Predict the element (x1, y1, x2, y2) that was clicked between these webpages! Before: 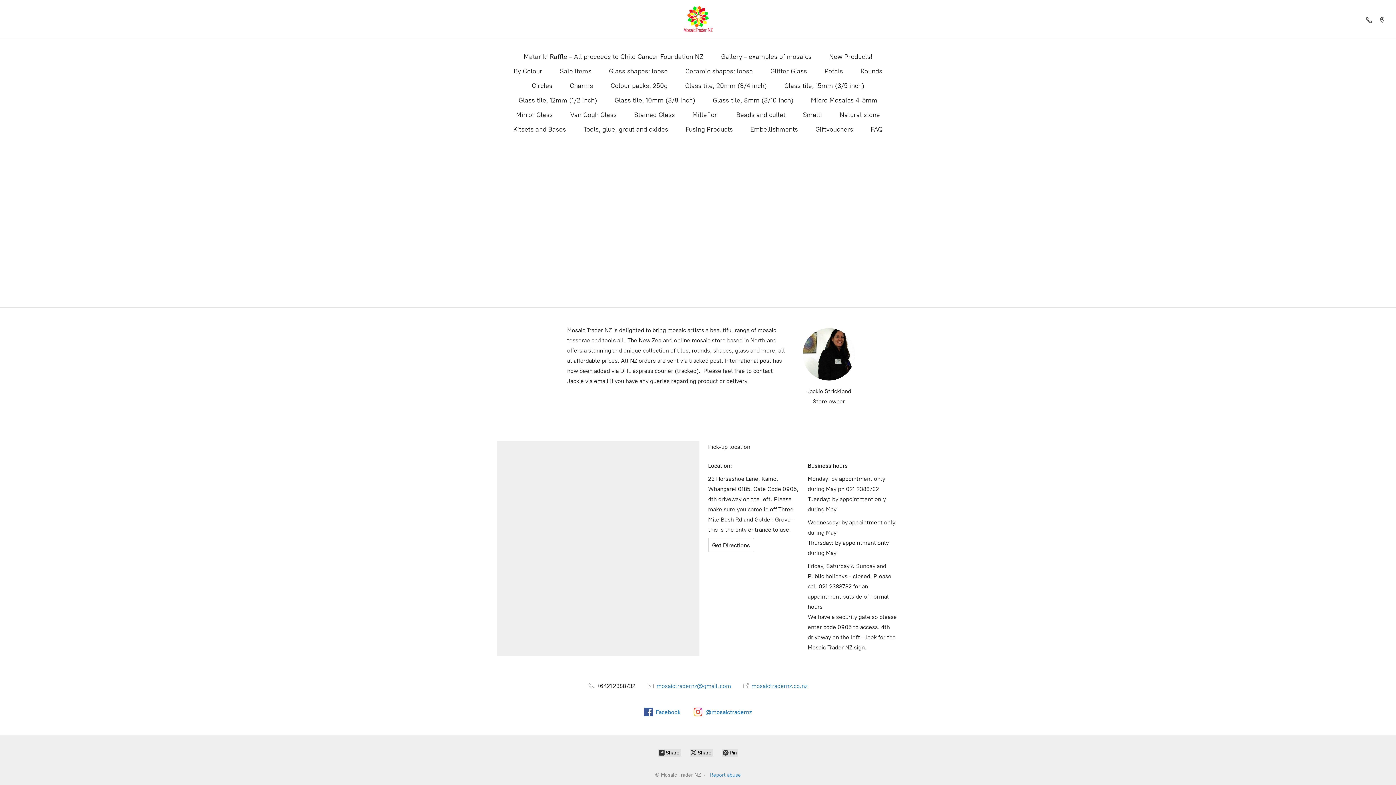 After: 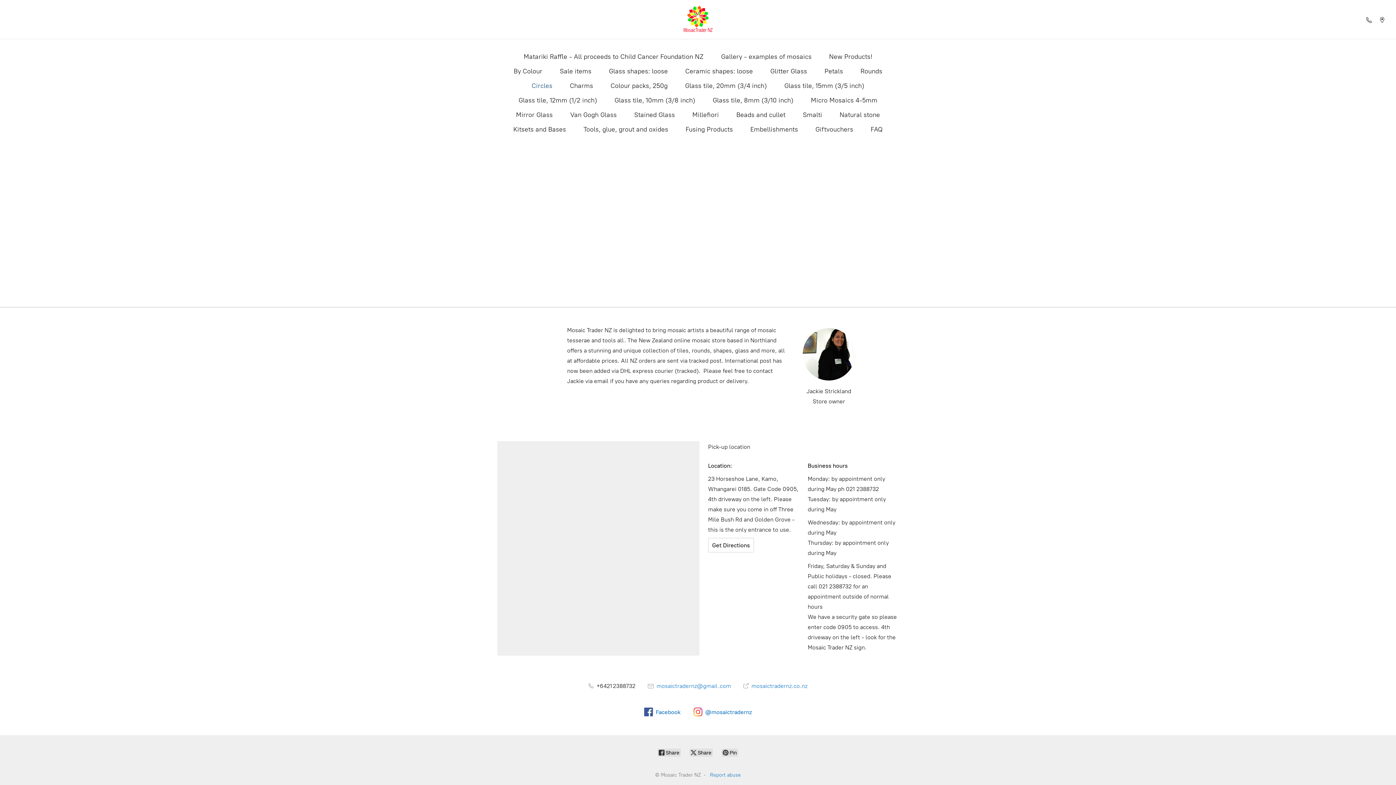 Action: bbox: (531, 80, 552, 91) label: Circles